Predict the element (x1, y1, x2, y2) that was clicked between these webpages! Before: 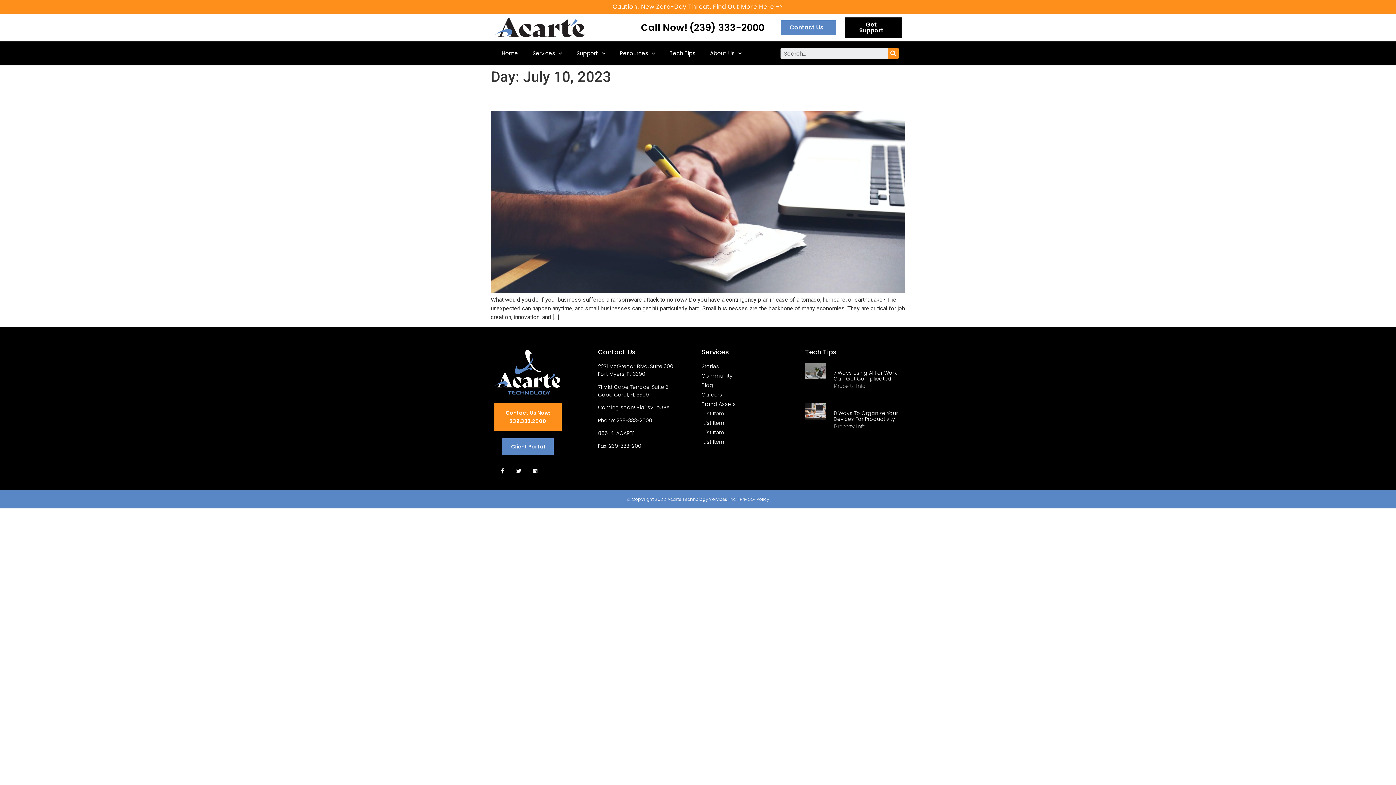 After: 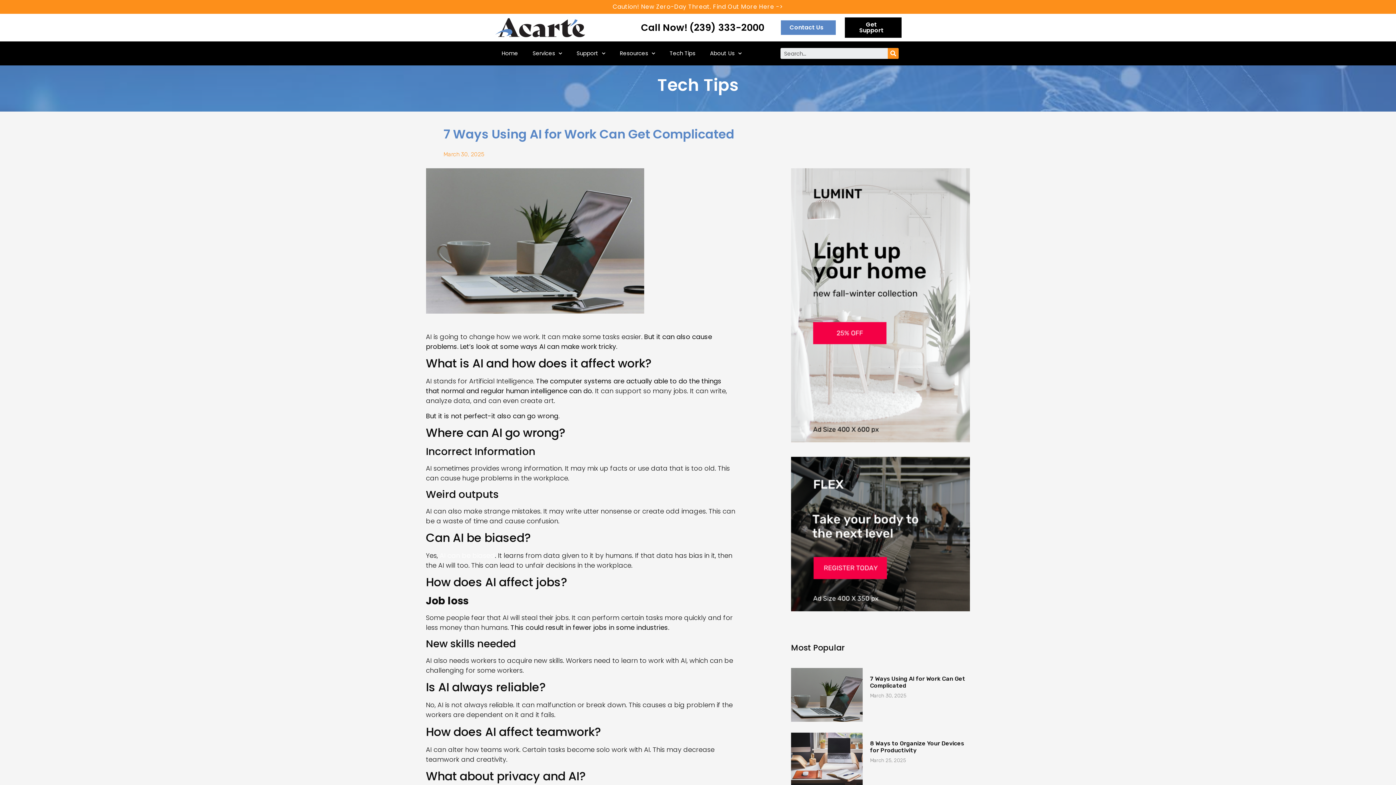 Action: bbox: (833, 369, 897, 382) label: 7 Ways Using AI For Work Can Get Complicated